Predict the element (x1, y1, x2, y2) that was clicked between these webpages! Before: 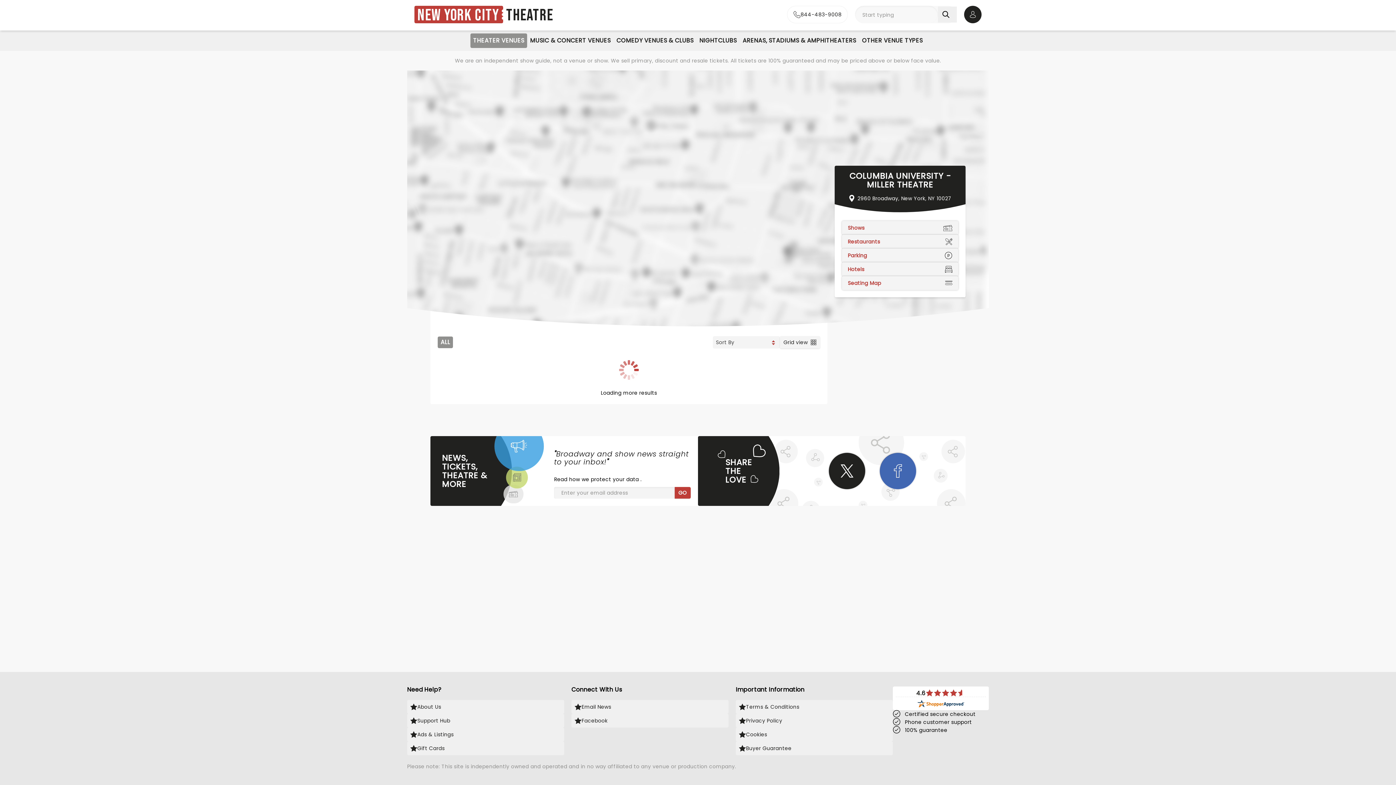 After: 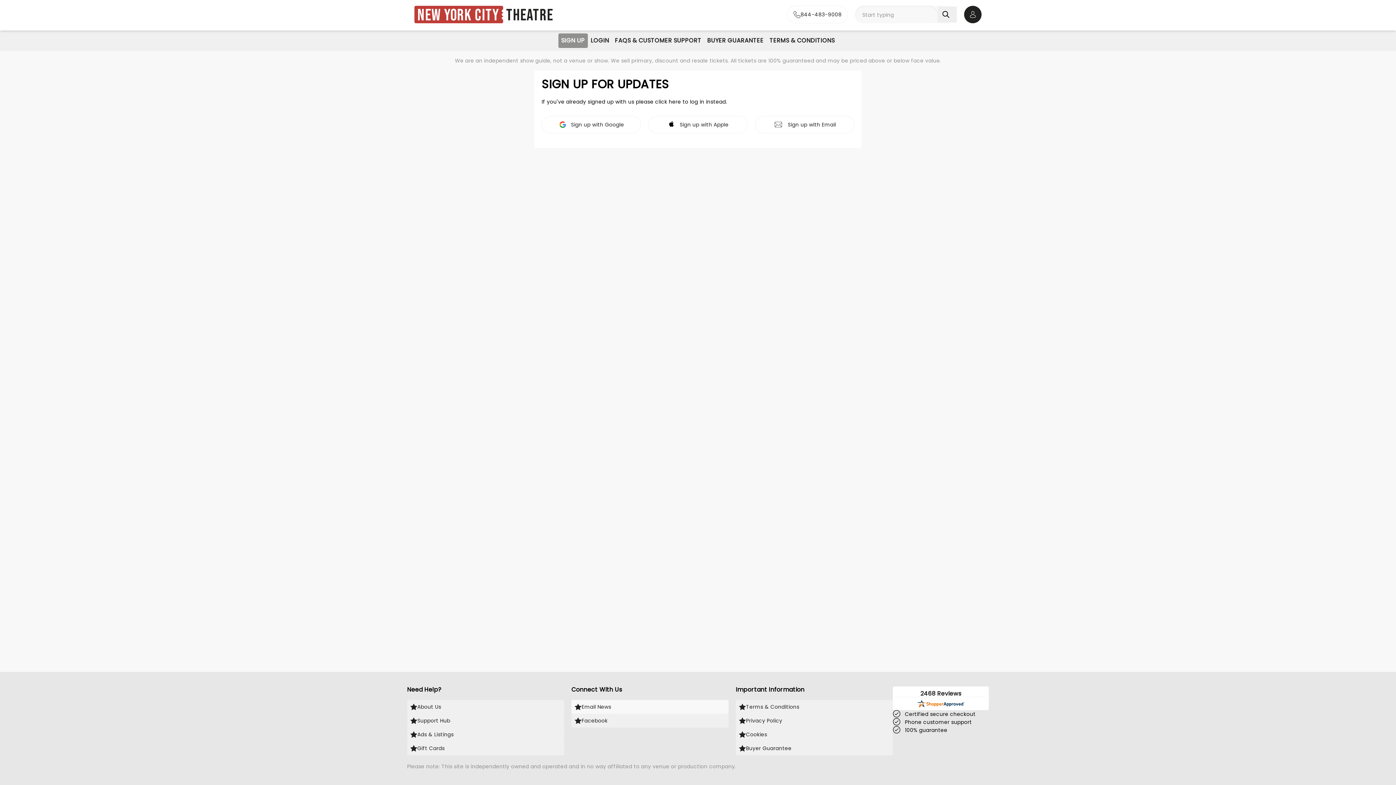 Action: label: Email News bbox: (571, 700, 728, 714)